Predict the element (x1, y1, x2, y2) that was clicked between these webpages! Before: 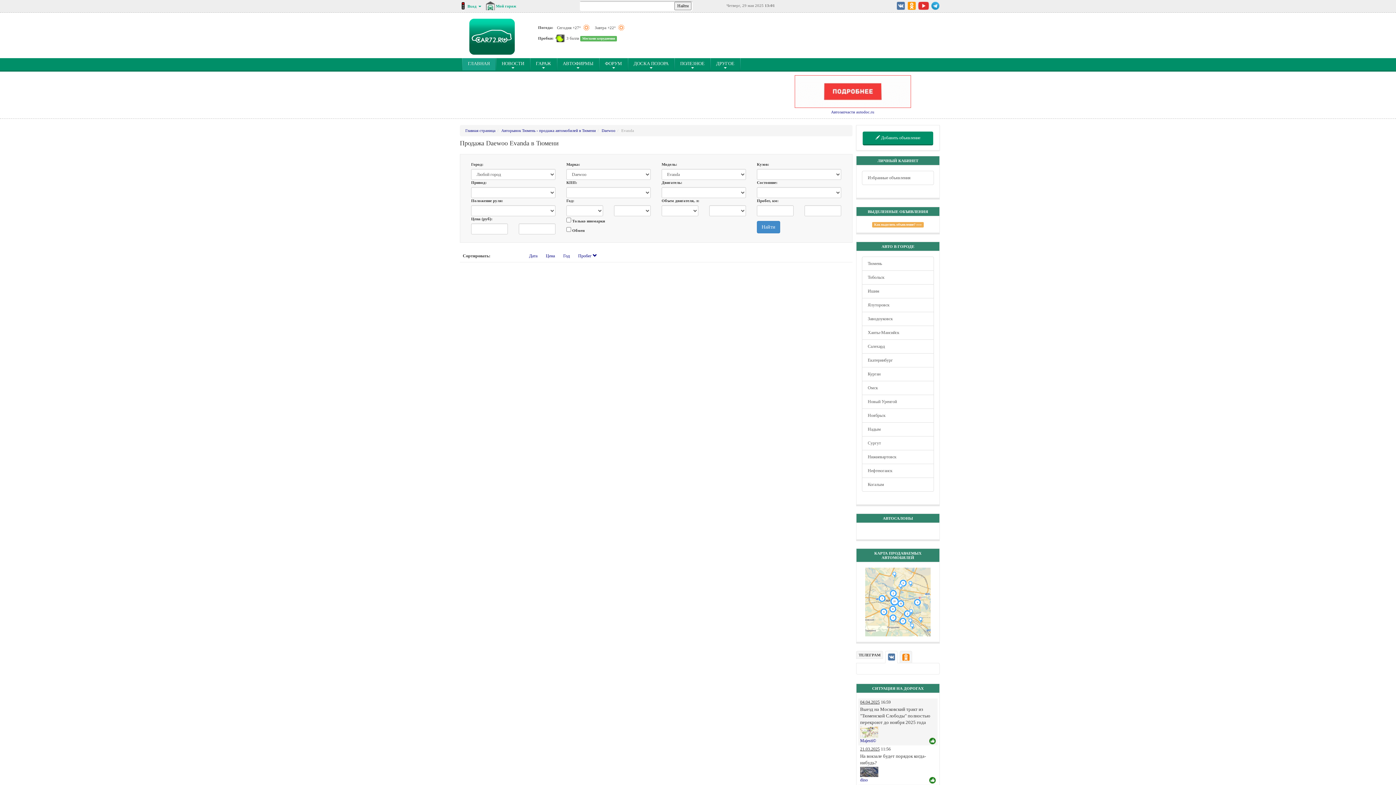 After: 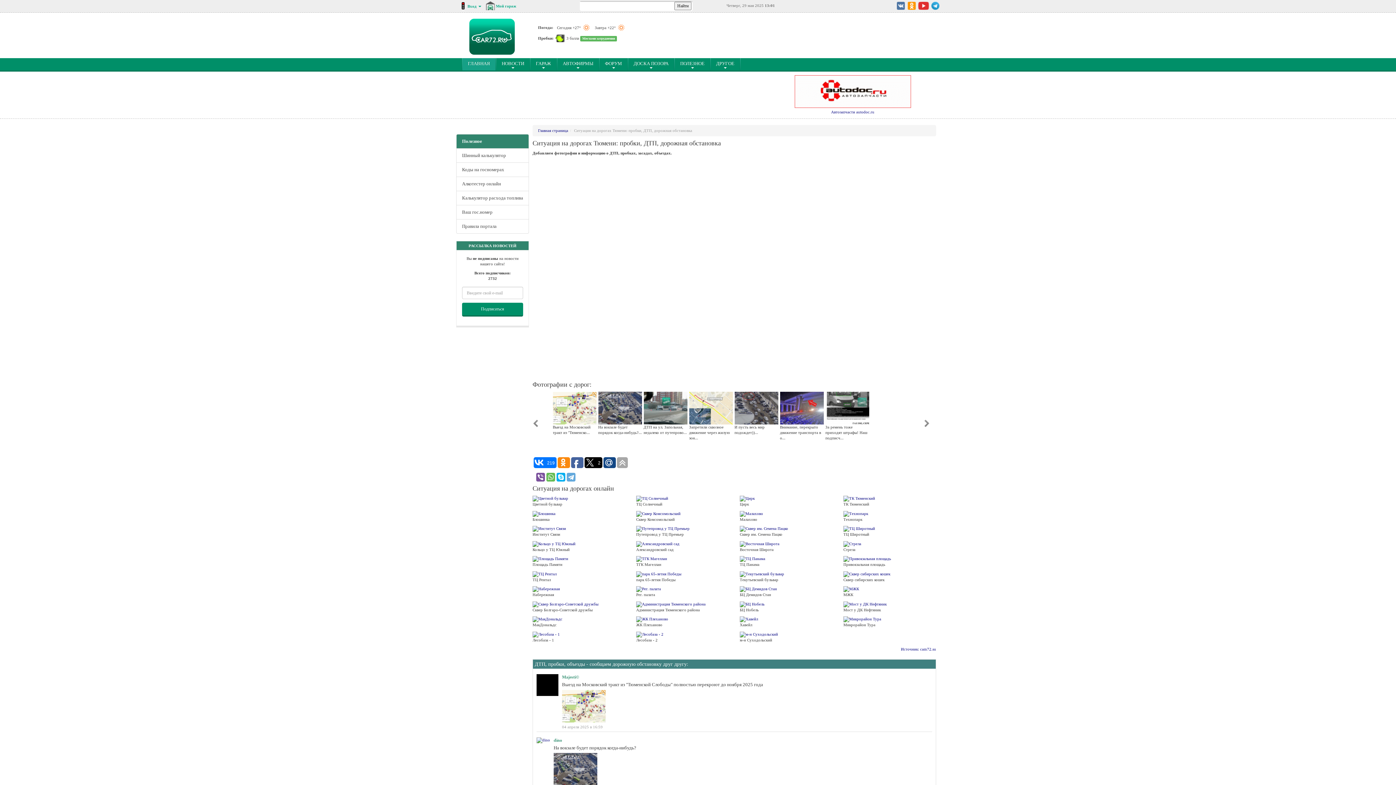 Action: label: СИТУАЦИЯ НА ДОРОГАХ bbox: (872, 686, 924, 690)